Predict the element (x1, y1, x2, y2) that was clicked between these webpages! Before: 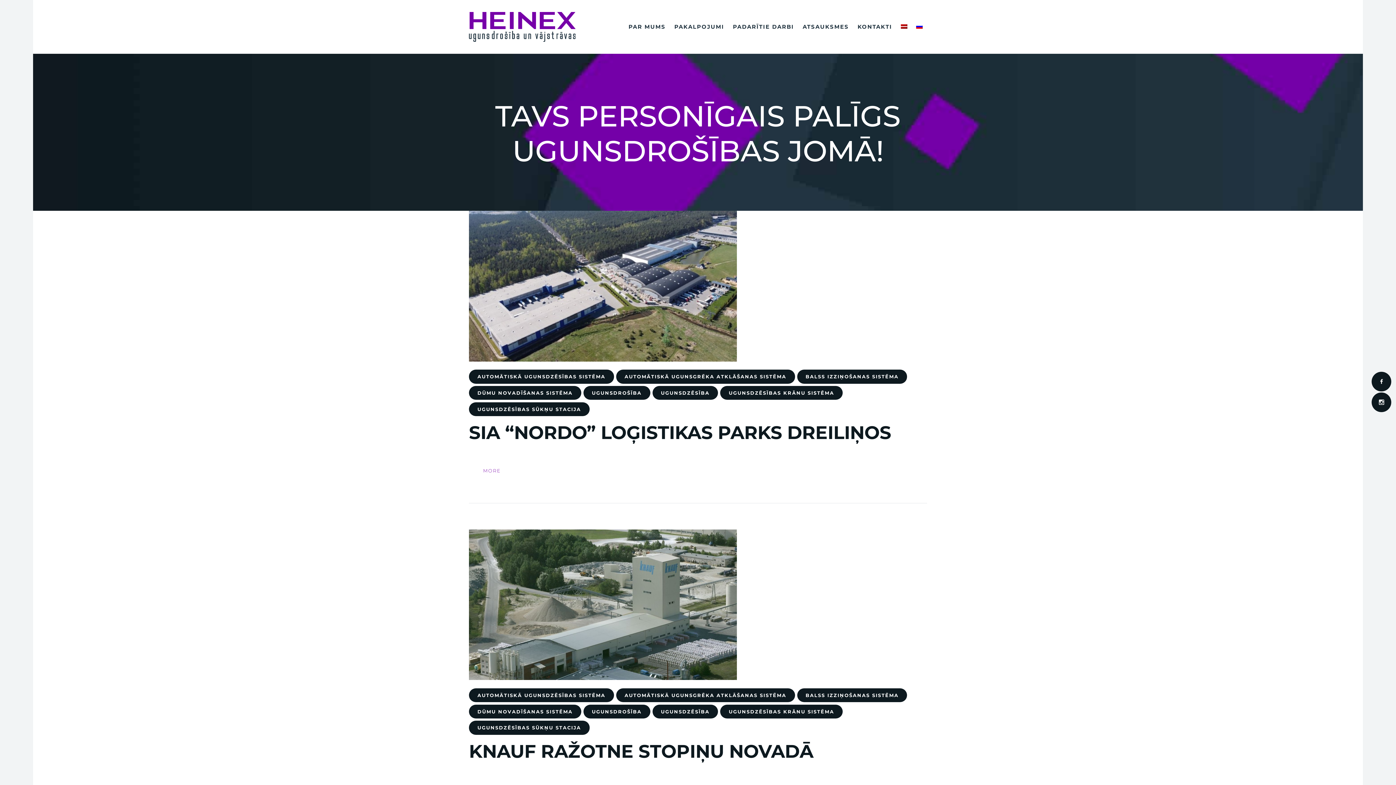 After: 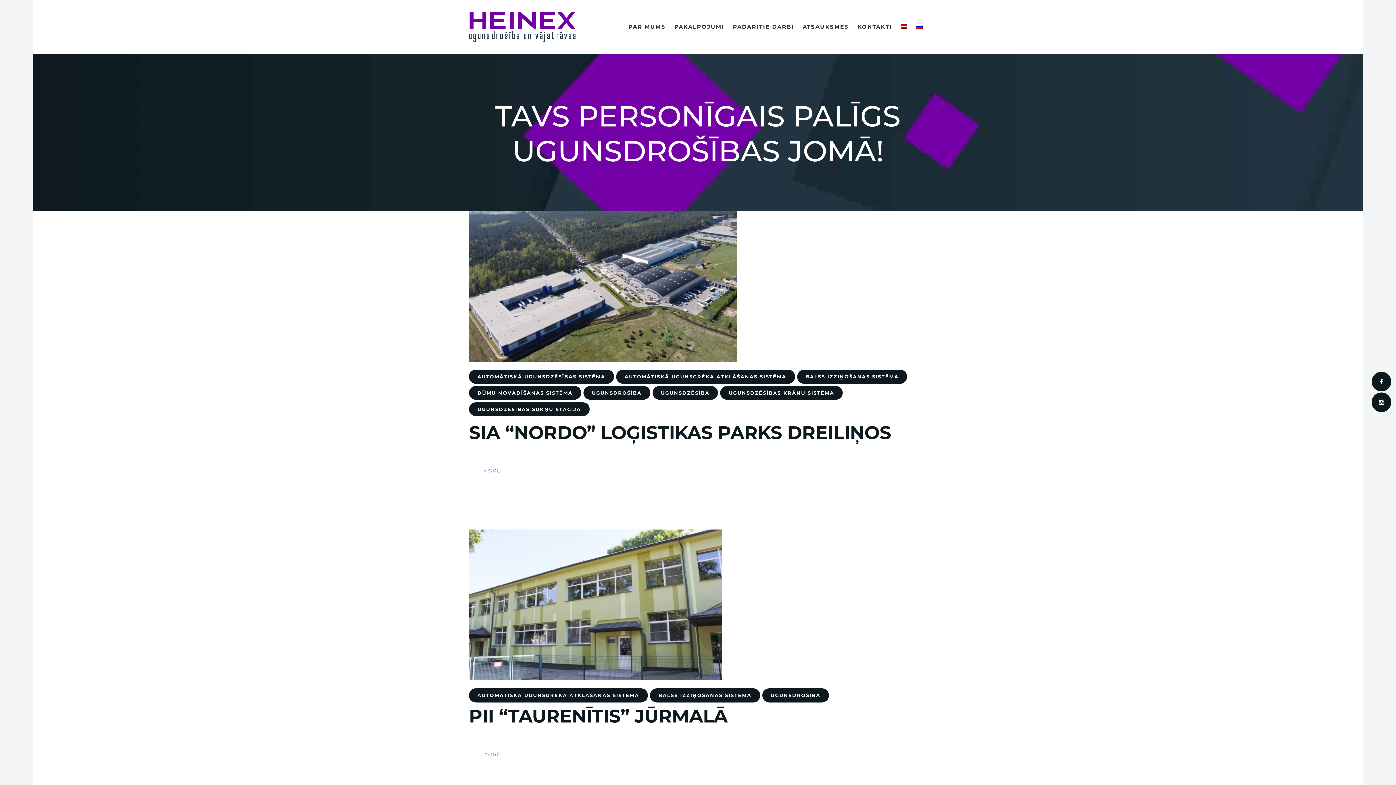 Action: label: UGUNSDROŠĪBA bbox: (583, 704, 650, 718)